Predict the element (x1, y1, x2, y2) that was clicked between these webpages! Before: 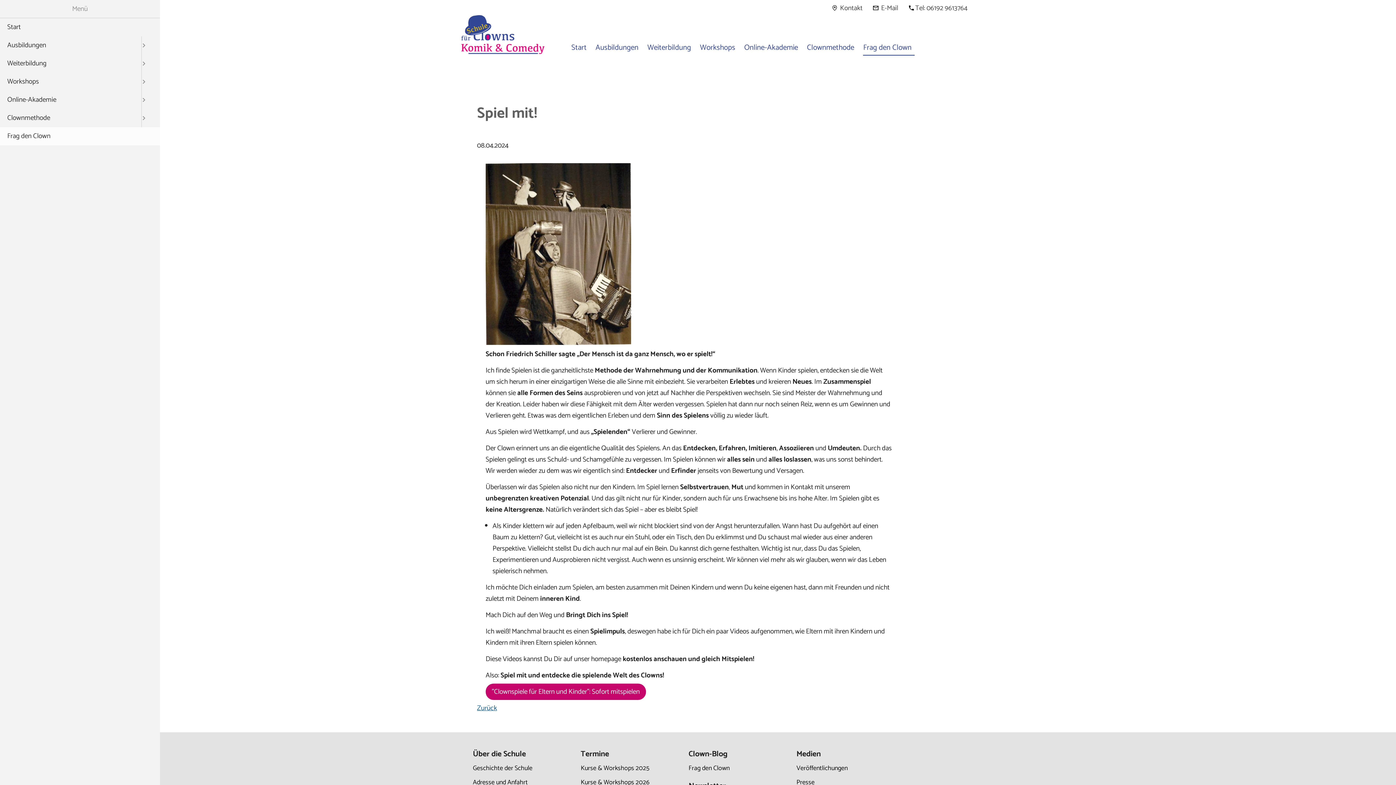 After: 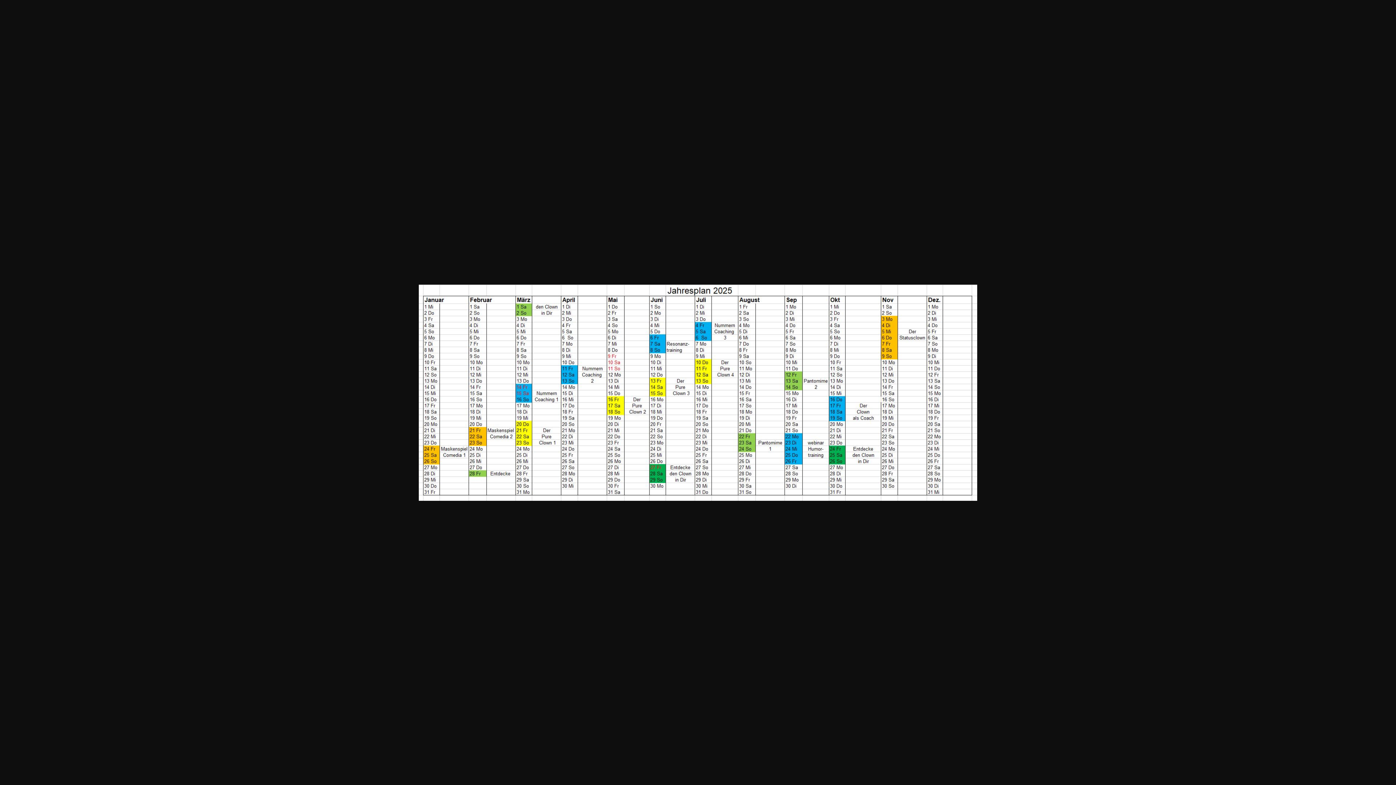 Action: label: Kurse & Workshops 2025 bbox: (580, 763, 649, 774)